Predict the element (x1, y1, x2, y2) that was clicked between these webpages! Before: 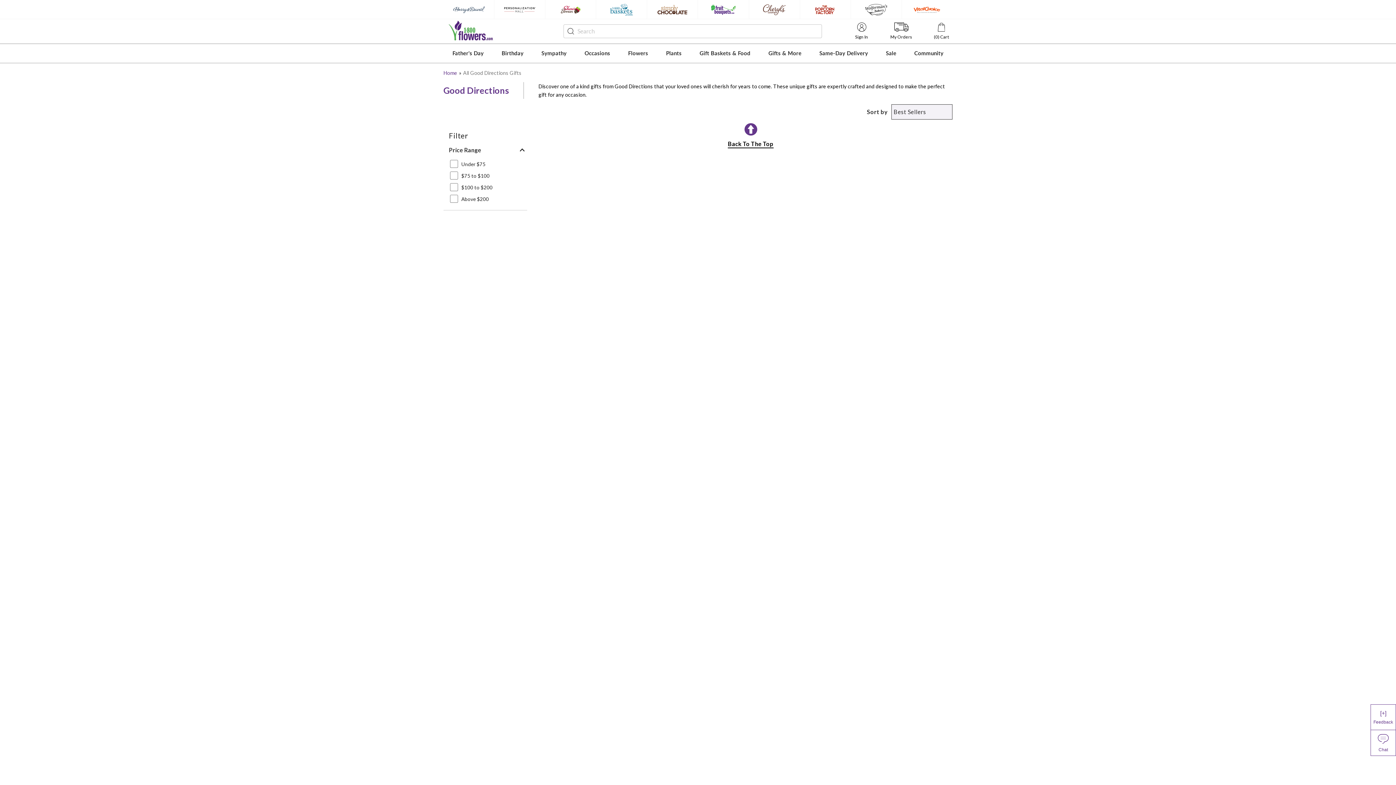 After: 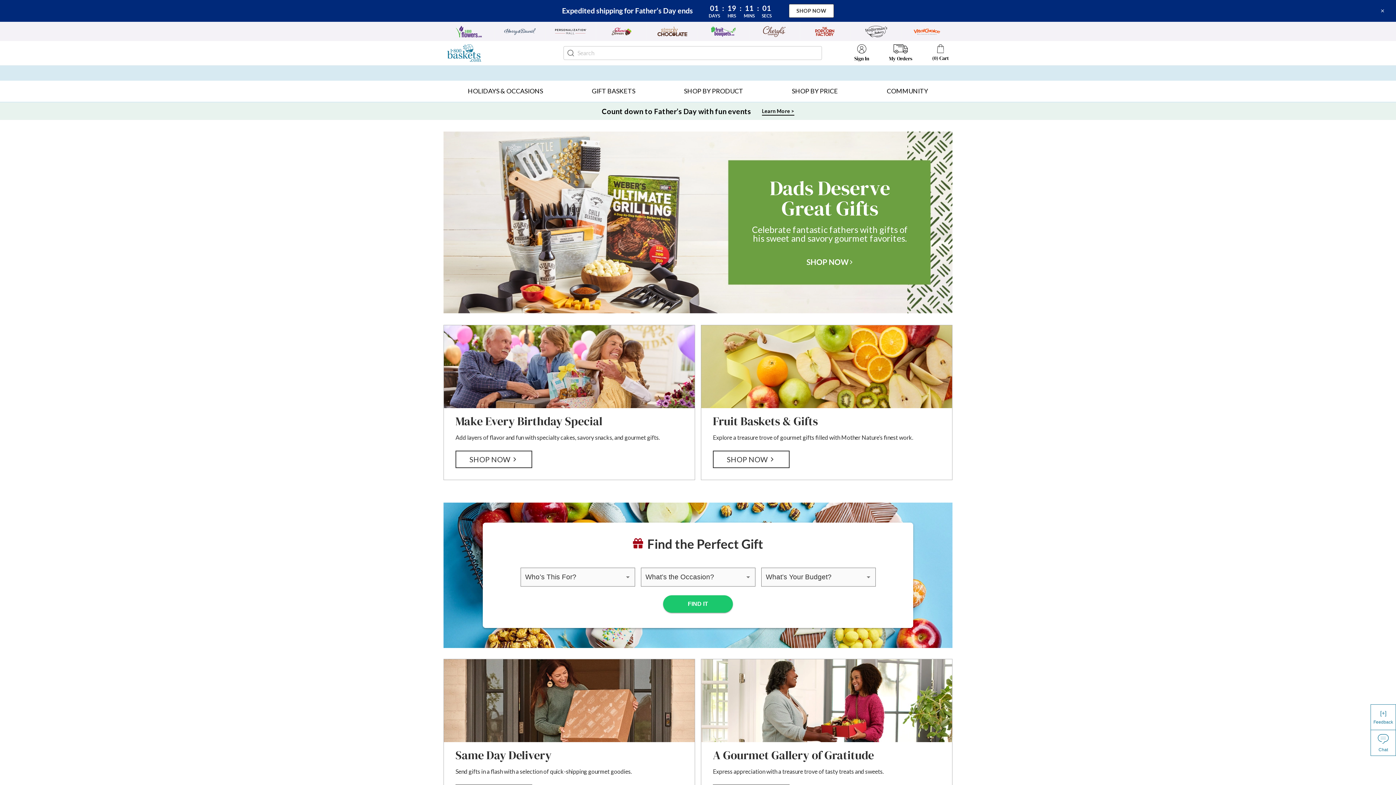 Action: bbox: (596, 0, 647, 19)